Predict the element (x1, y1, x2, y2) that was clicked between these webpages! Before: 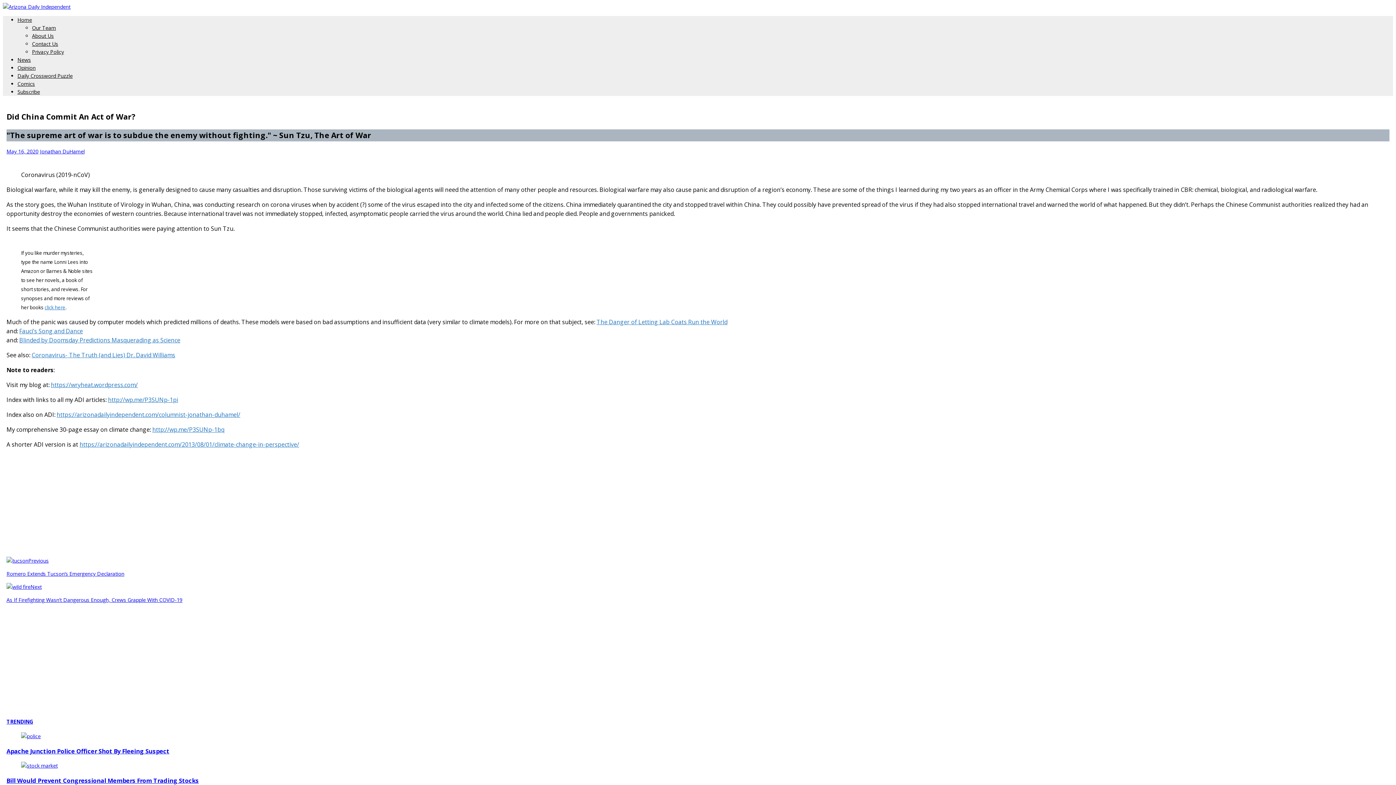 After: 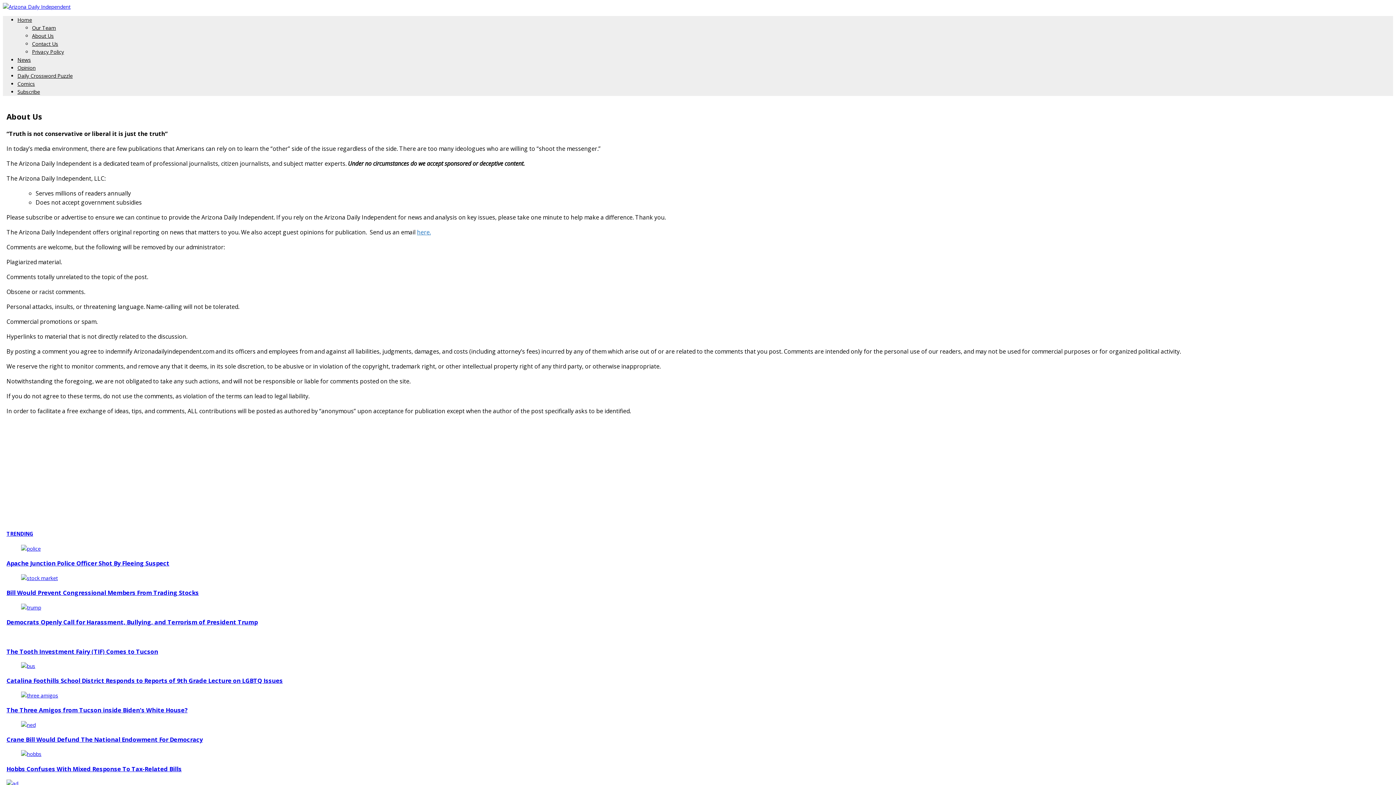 Action: label: About Us bbox: (32, 32, 53, 39)